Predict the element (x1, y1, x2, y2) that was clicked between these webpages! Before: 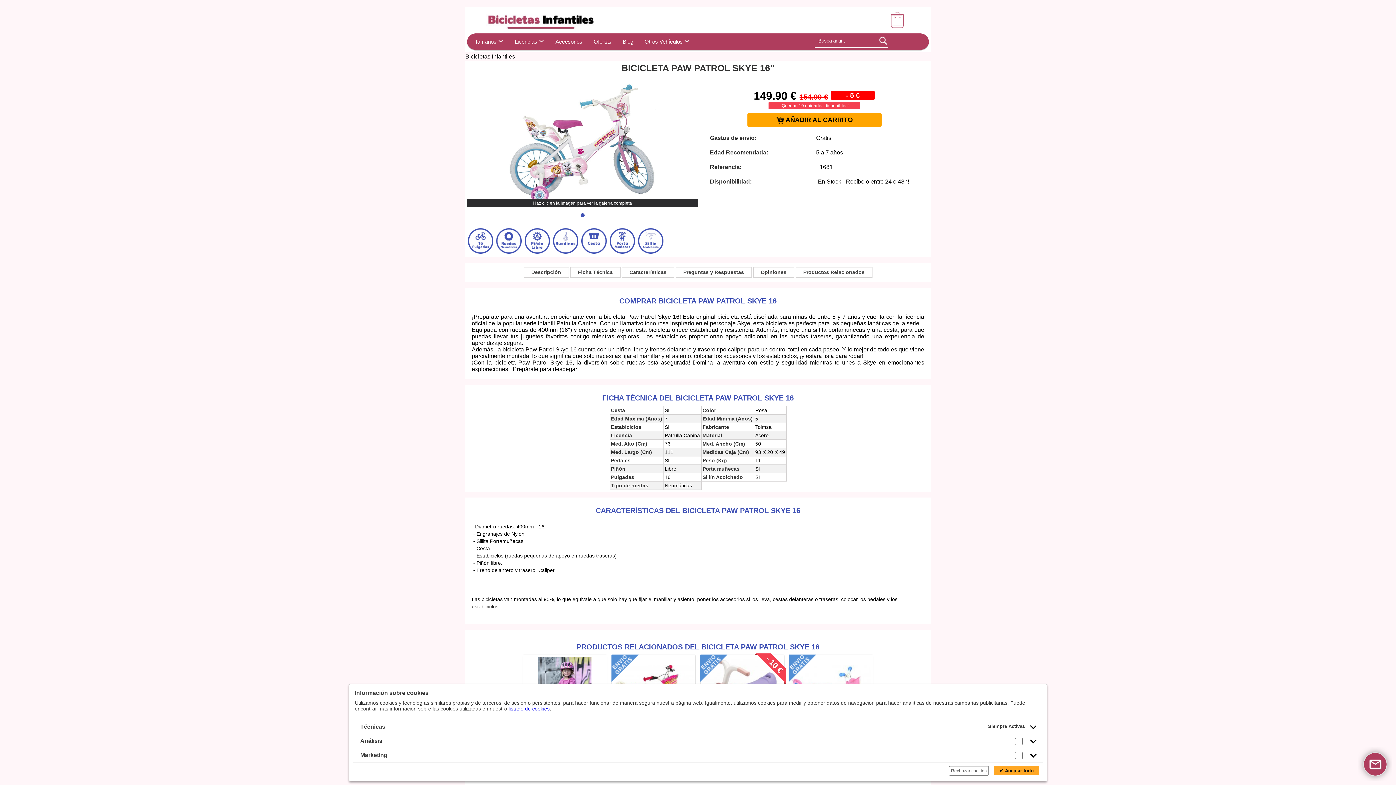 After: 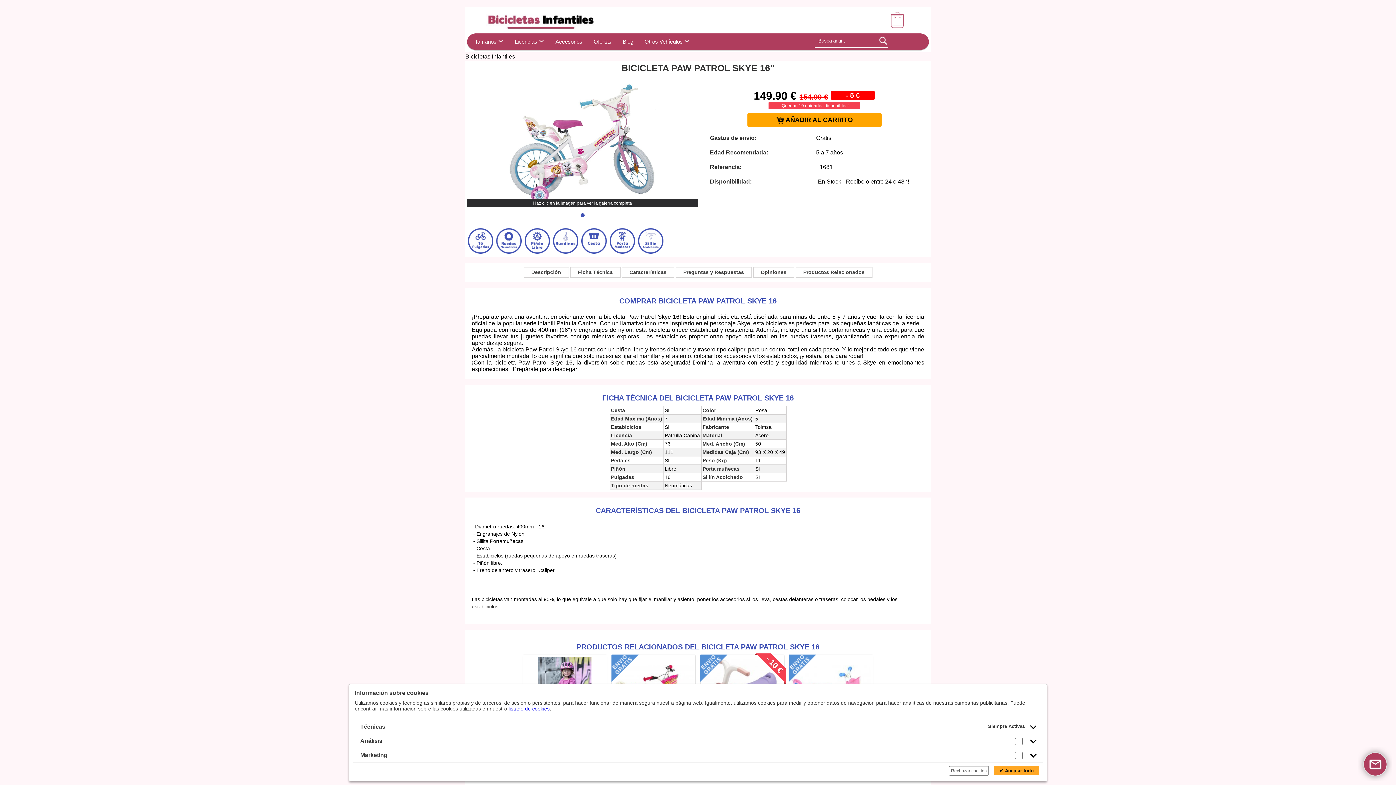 Action: label: CARACTERÍSTICAS DEL BICICLETA PAW PATROL SKYE 16 bbox: (595, 506, 800, 514)